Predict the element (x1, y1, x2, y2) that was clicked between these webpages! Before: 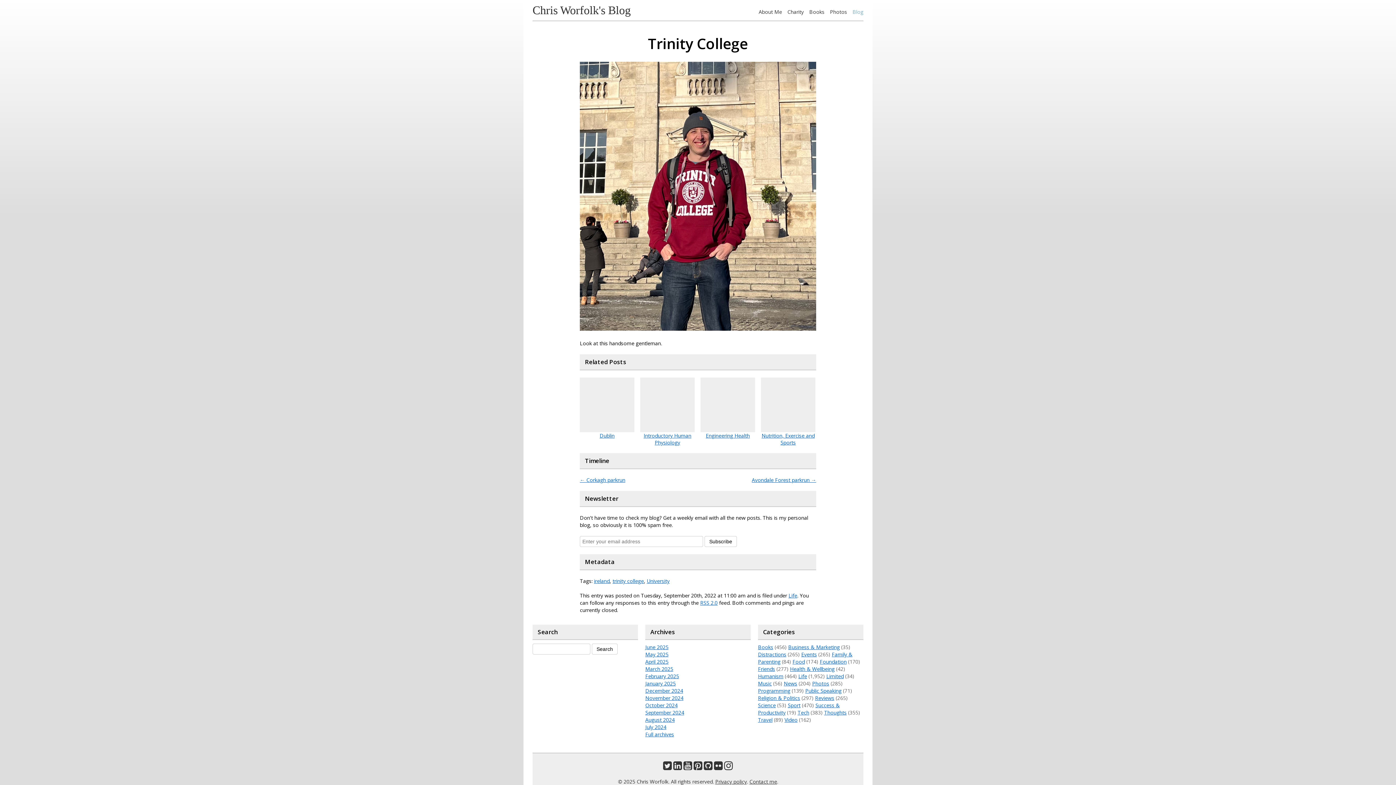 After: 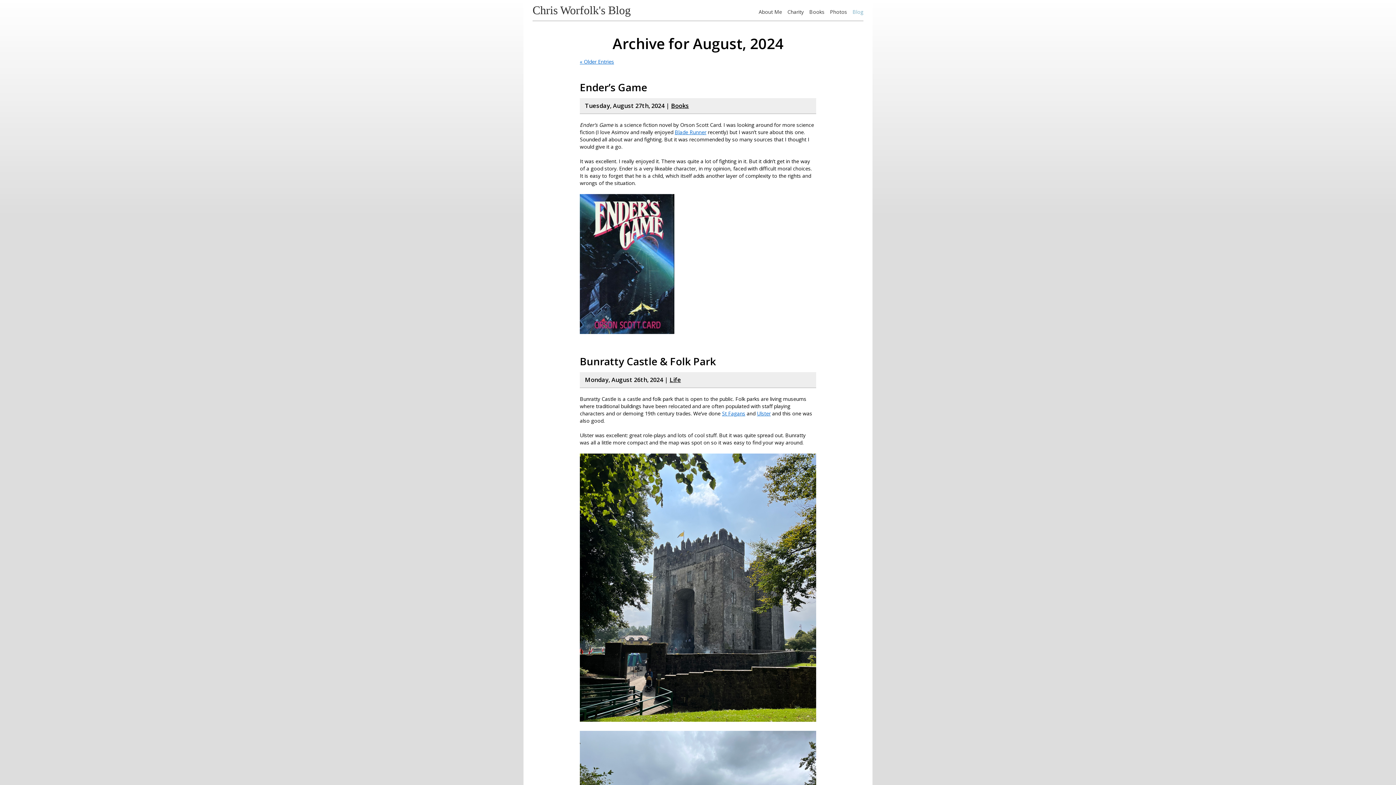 Action: label: August 2024 bbox: (645, 716, 674, 723)